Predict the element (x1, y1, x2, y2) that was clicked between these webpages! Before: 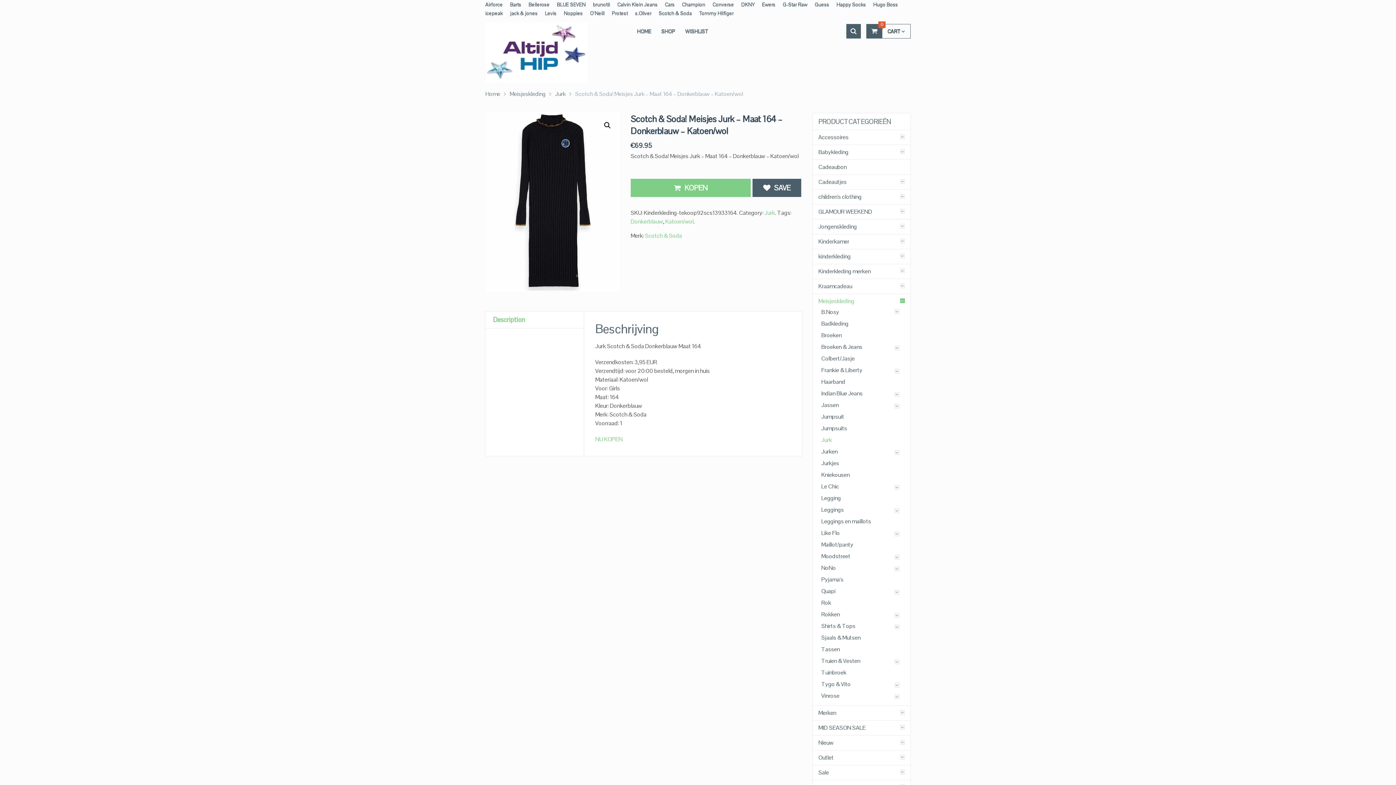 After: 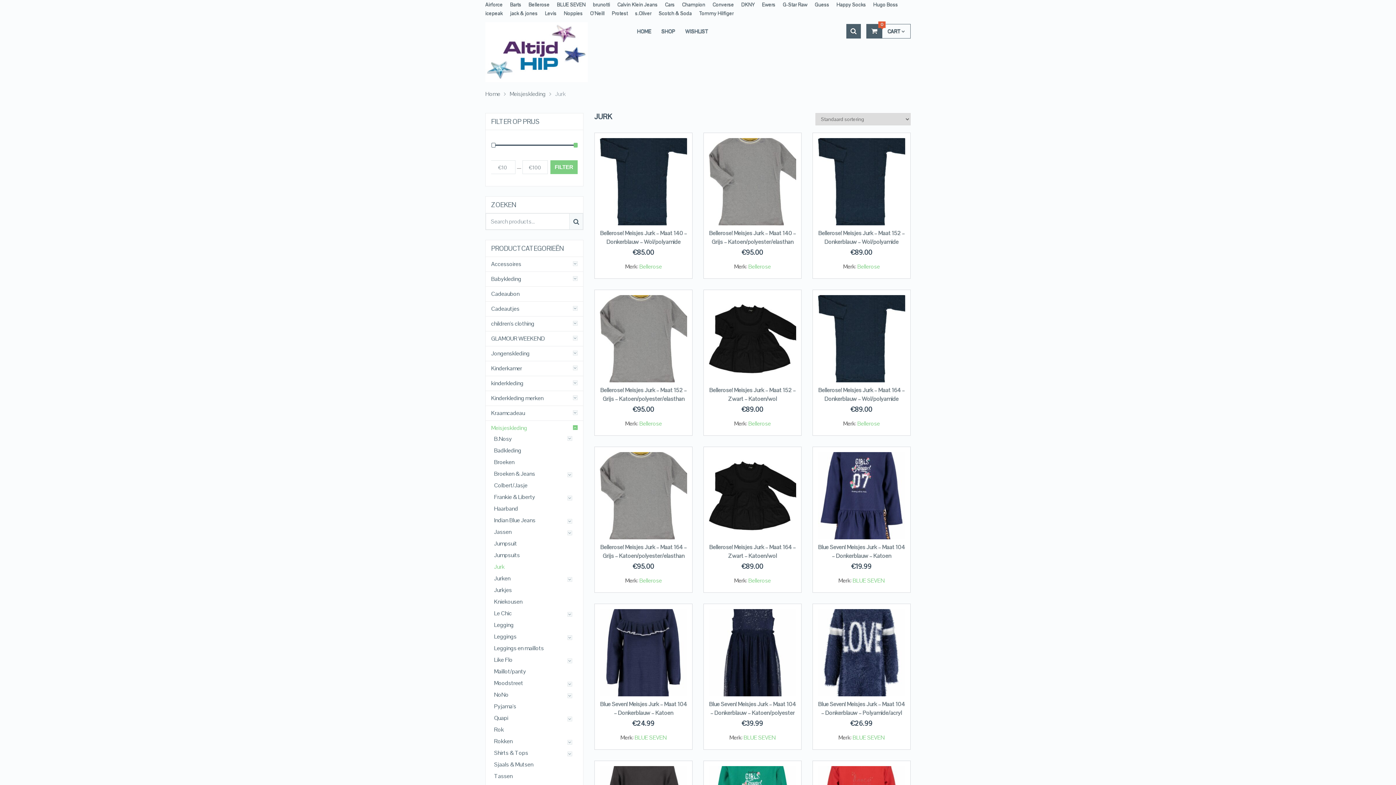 Action: bbox: (555, 90, 565, 97) label: Jurk